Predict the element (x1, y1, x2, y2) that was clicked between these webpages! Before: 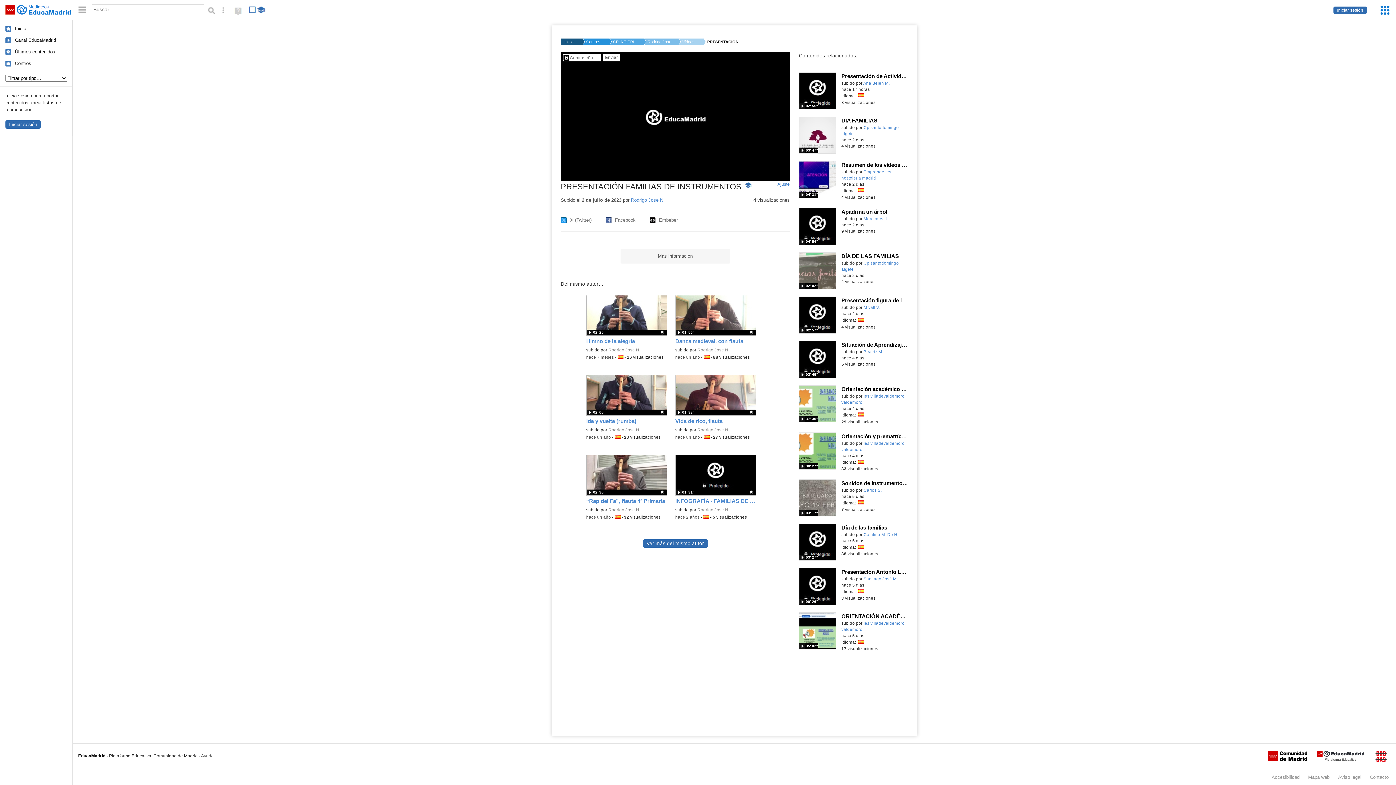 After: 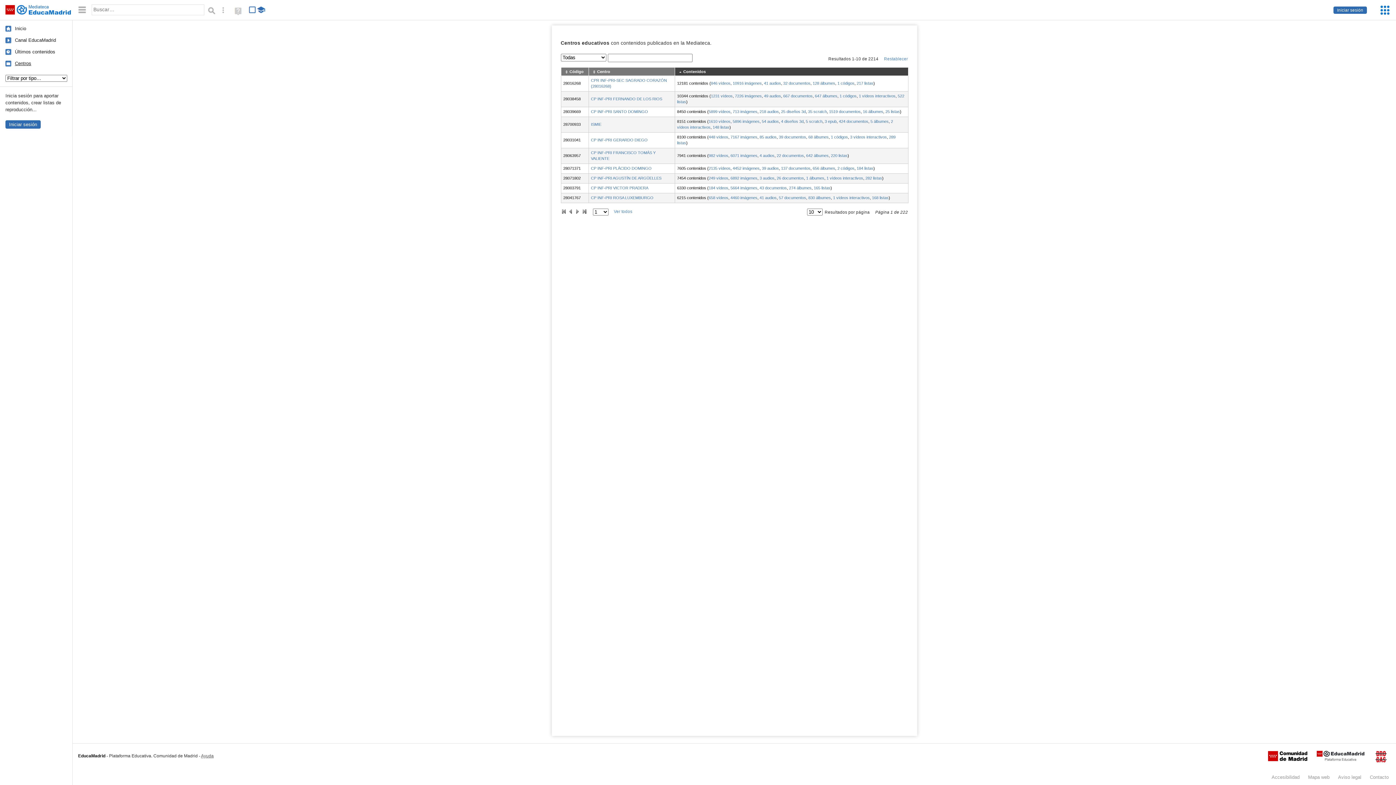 Action: label: Centros bbox: (573, 38, 600, 45)